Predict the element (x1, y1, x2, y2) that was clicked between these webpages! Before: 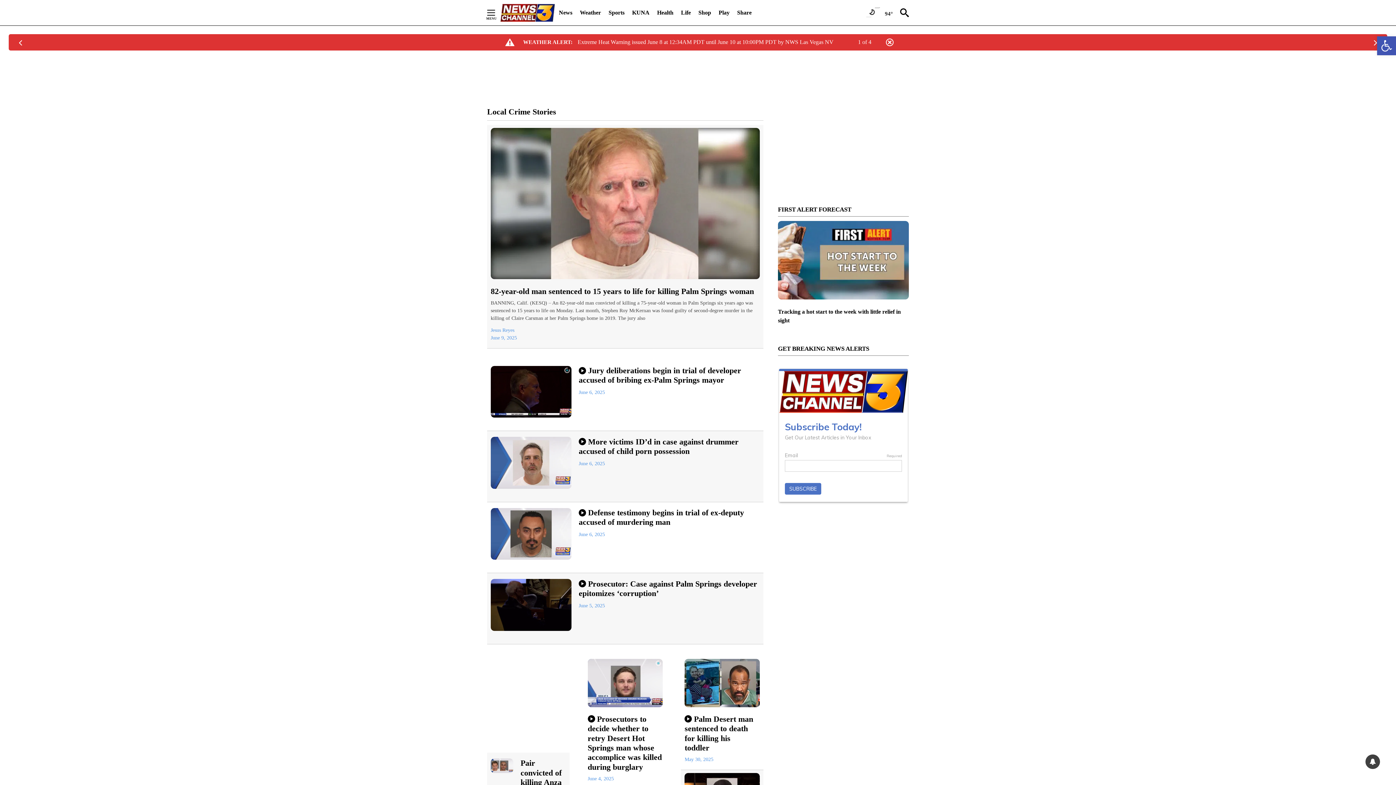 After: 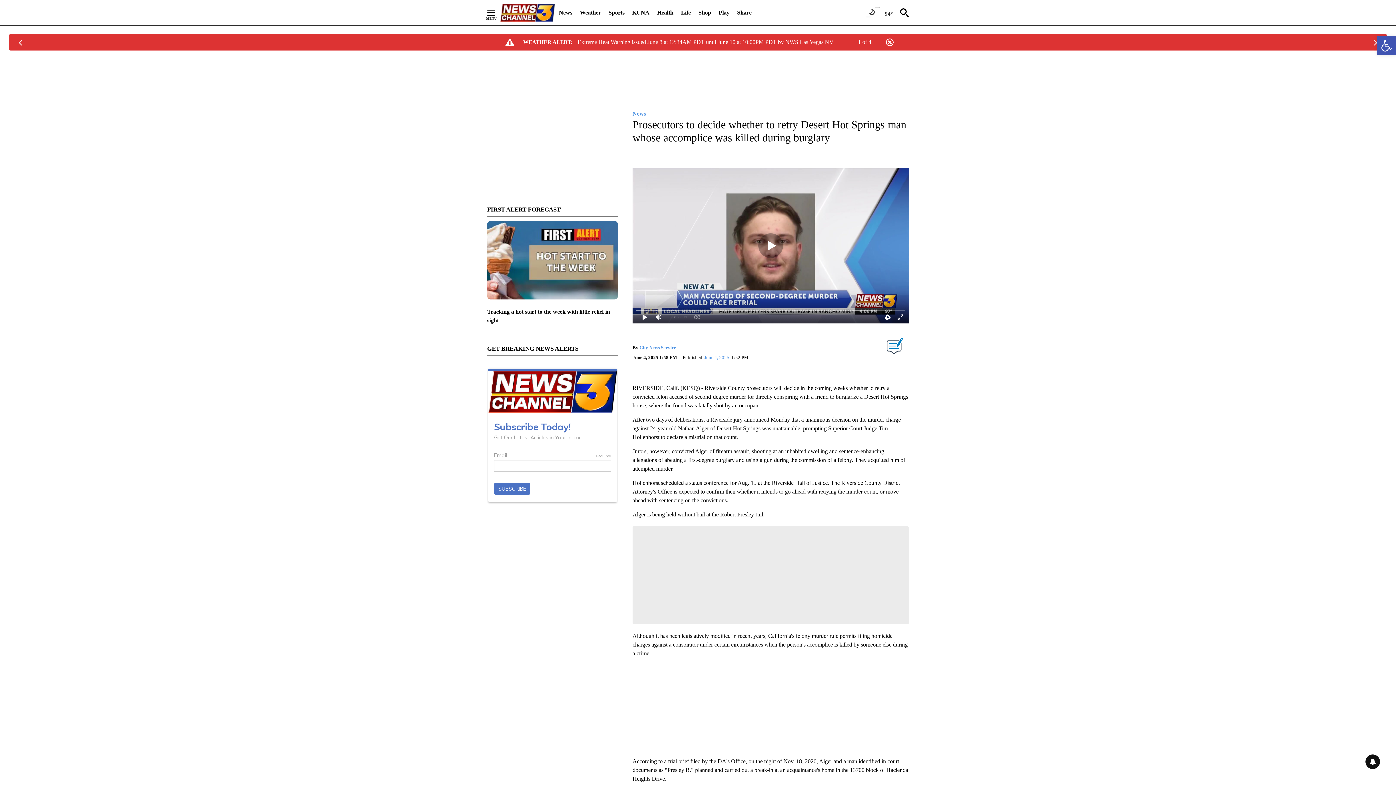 Action: bbox: (587, 659, 663, 707)